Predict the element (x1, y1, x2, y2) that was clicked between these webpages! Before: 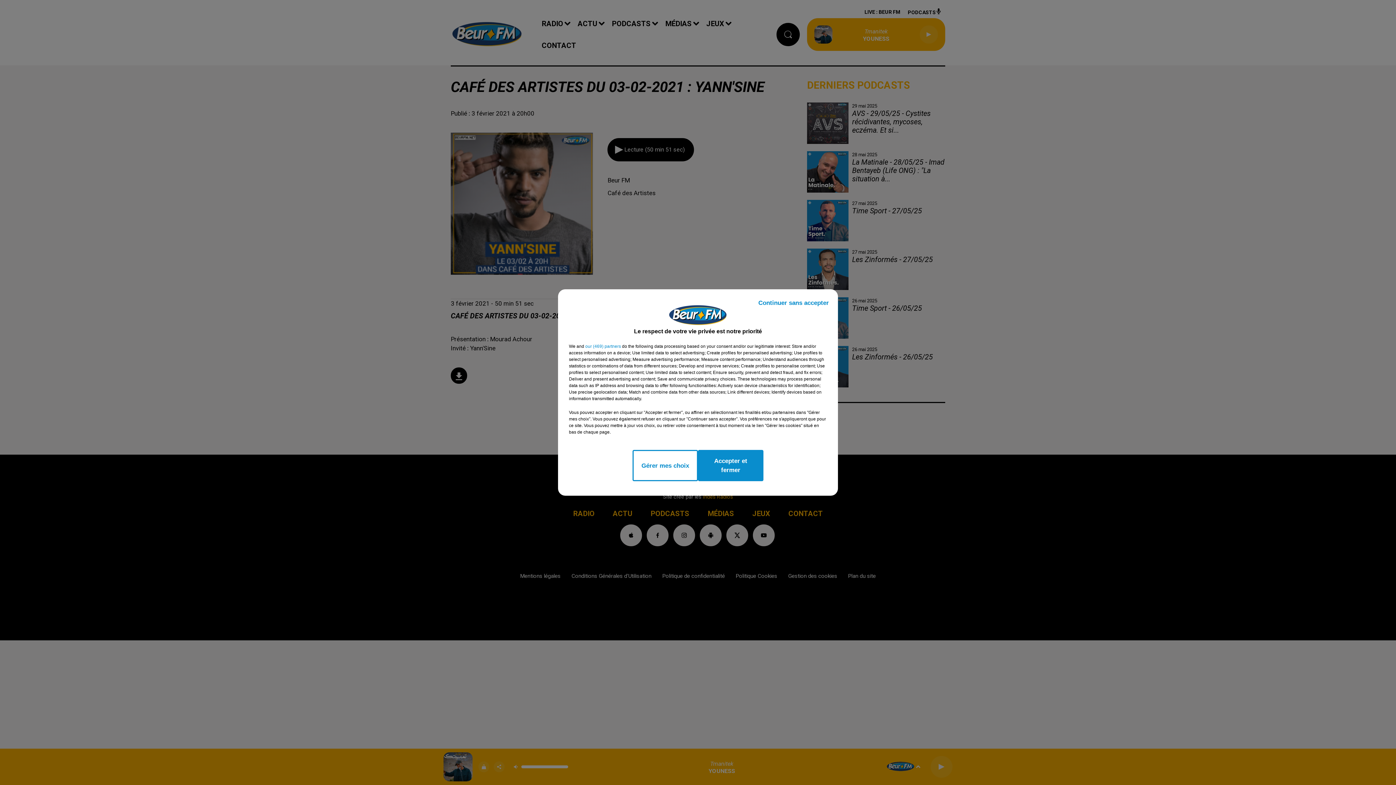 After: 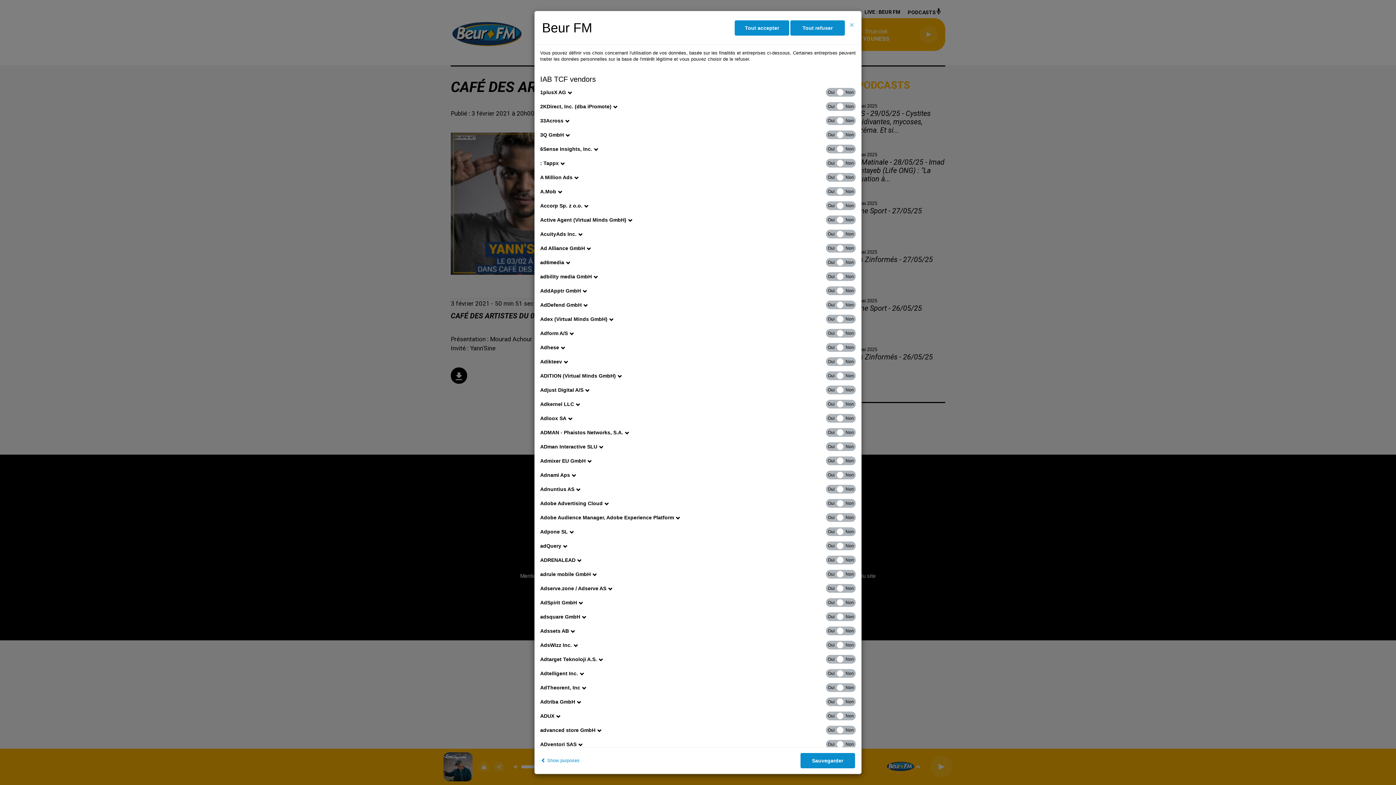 Action: label: show vendors bbox: (585, 343, 621, 349)